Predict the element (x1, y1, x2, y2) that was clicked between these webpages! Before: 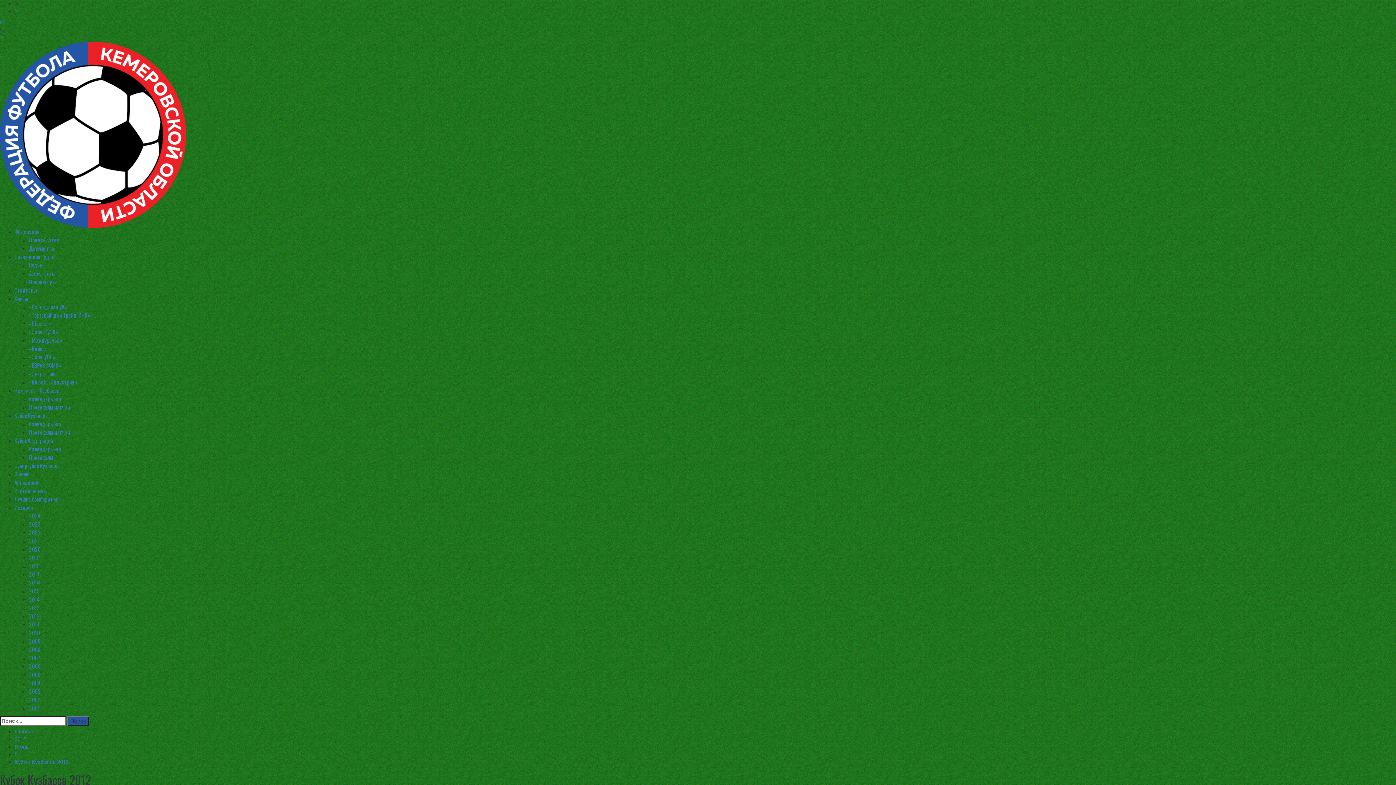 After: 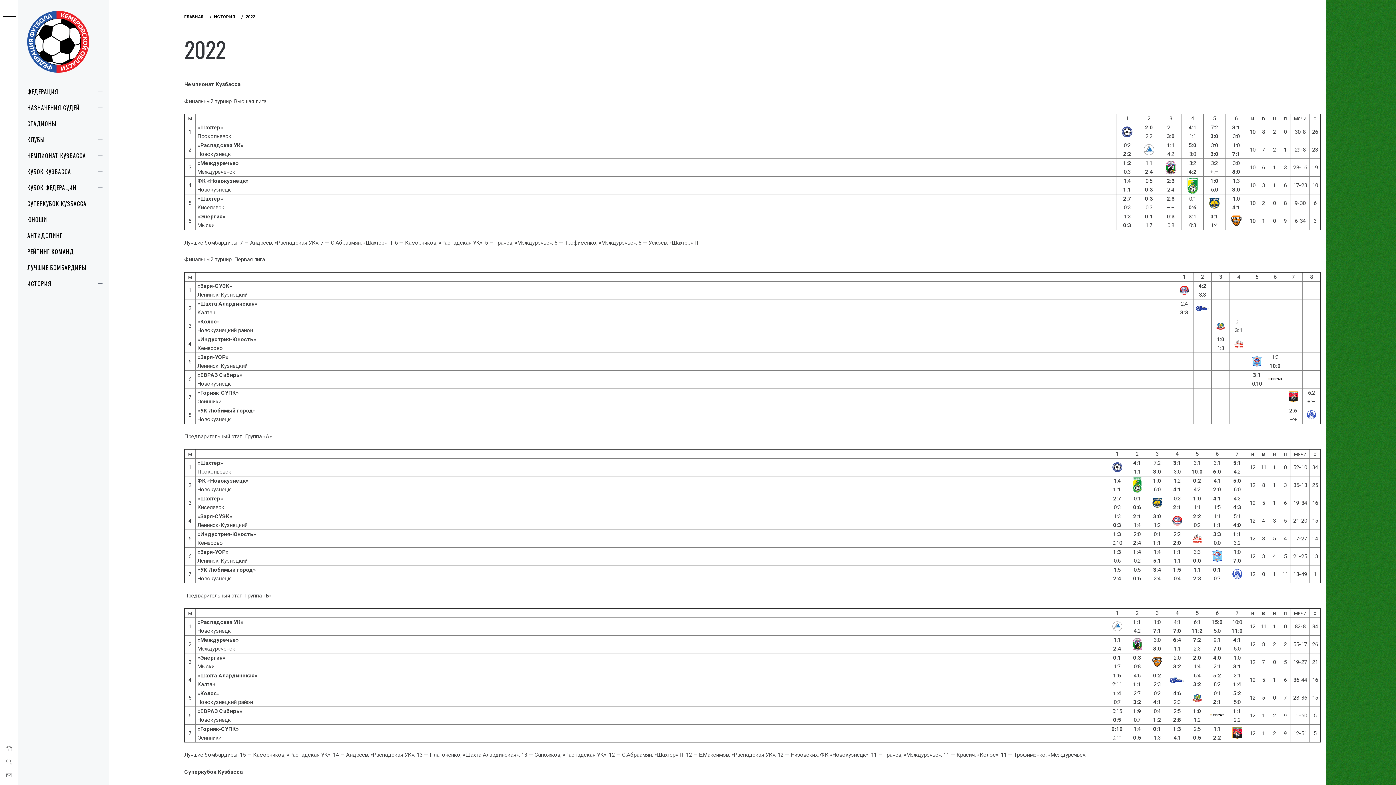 Action: bbox: (29, 528, 40, 536) label: 2022